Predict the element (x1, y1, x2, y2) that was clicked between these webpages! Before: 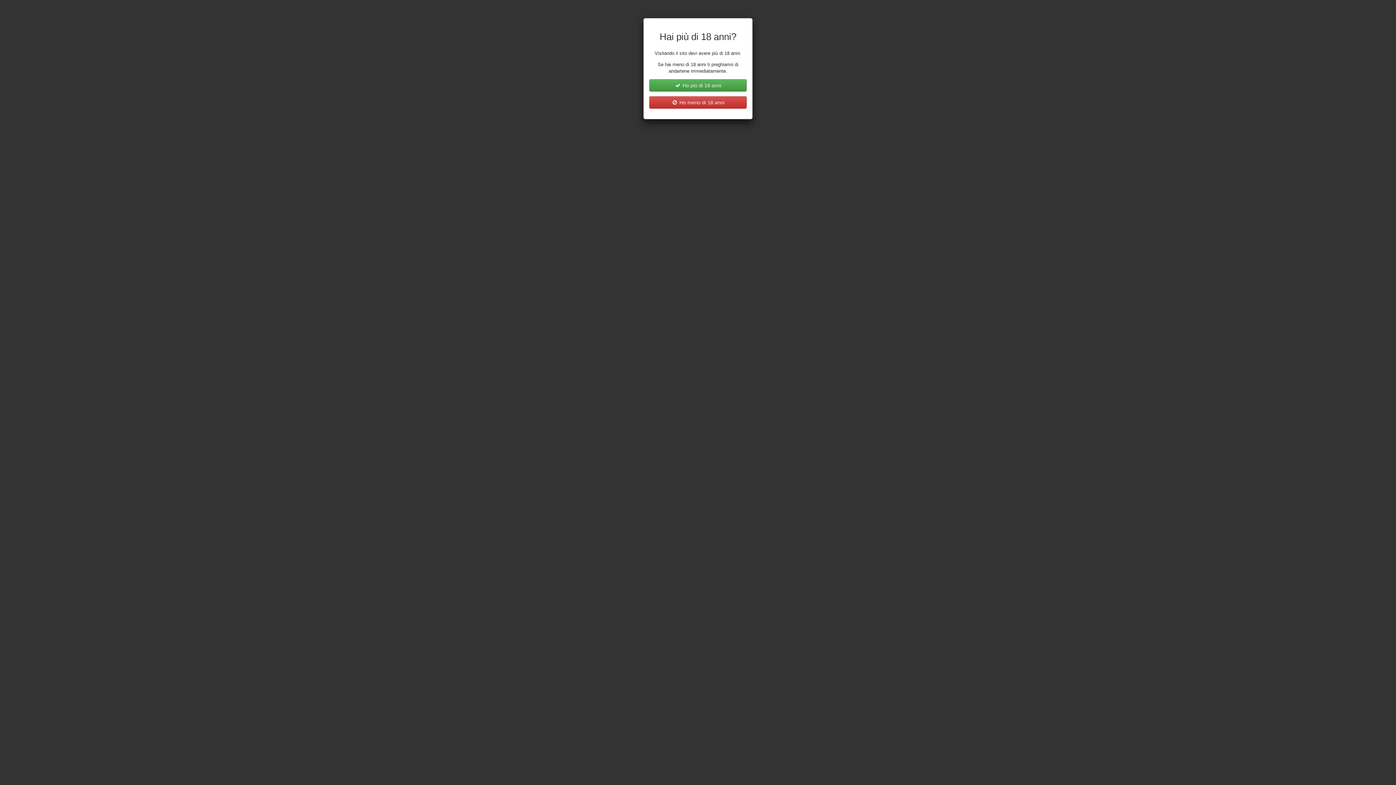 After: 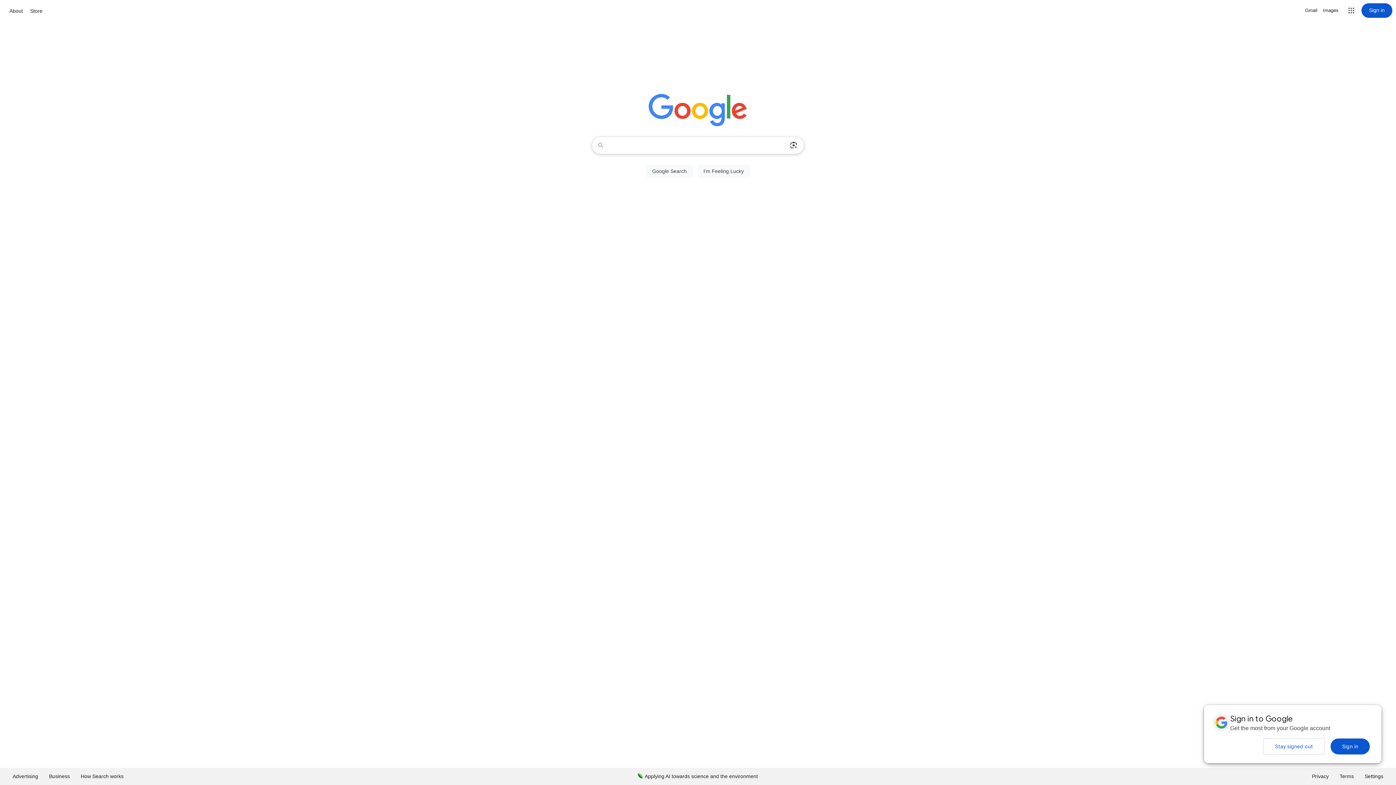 Action: label:  Ho meno di 18 anni bbox: (649, 96, 746, 108)